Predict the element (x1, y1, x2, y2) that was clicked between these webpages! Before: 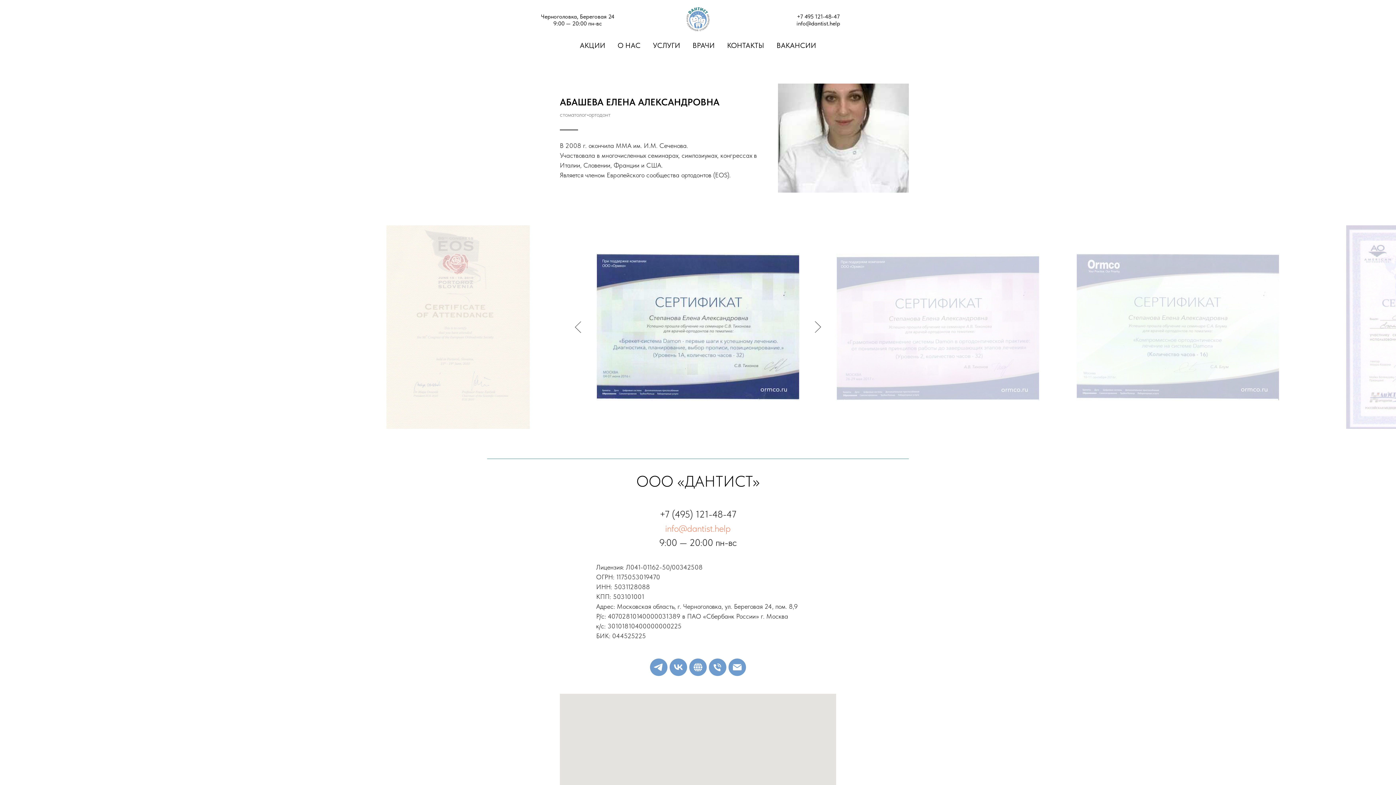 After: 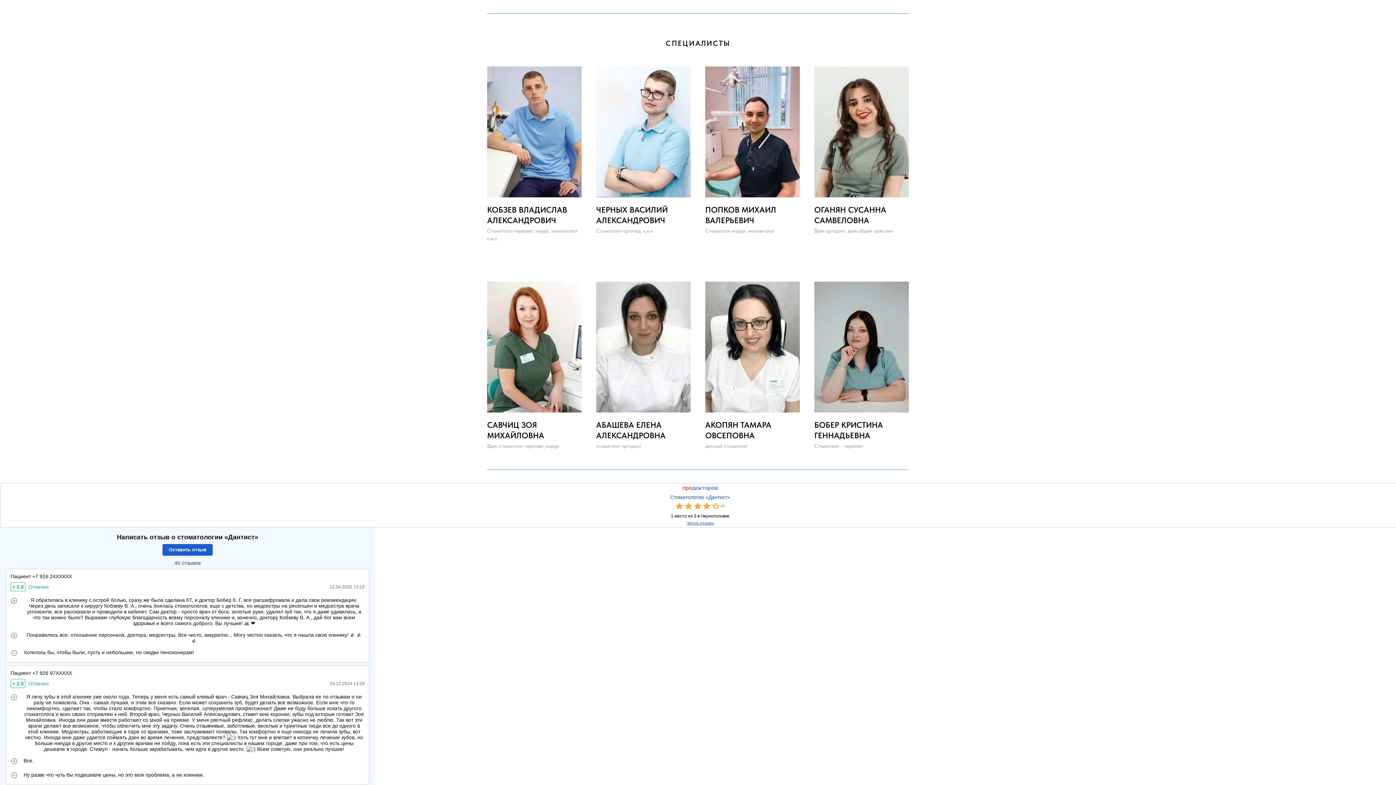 Action: bbox: (692, 41, 714, 49) label: ВРАЧИ